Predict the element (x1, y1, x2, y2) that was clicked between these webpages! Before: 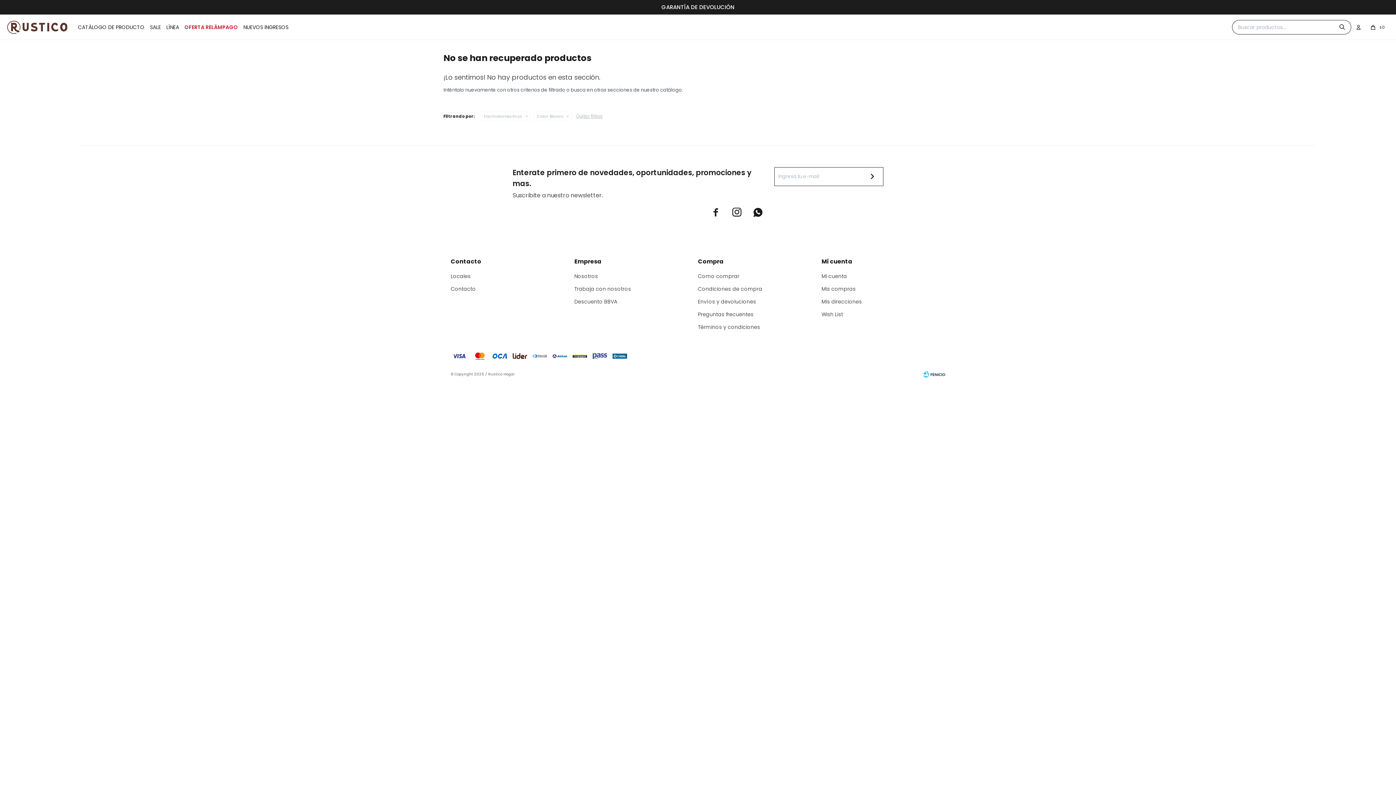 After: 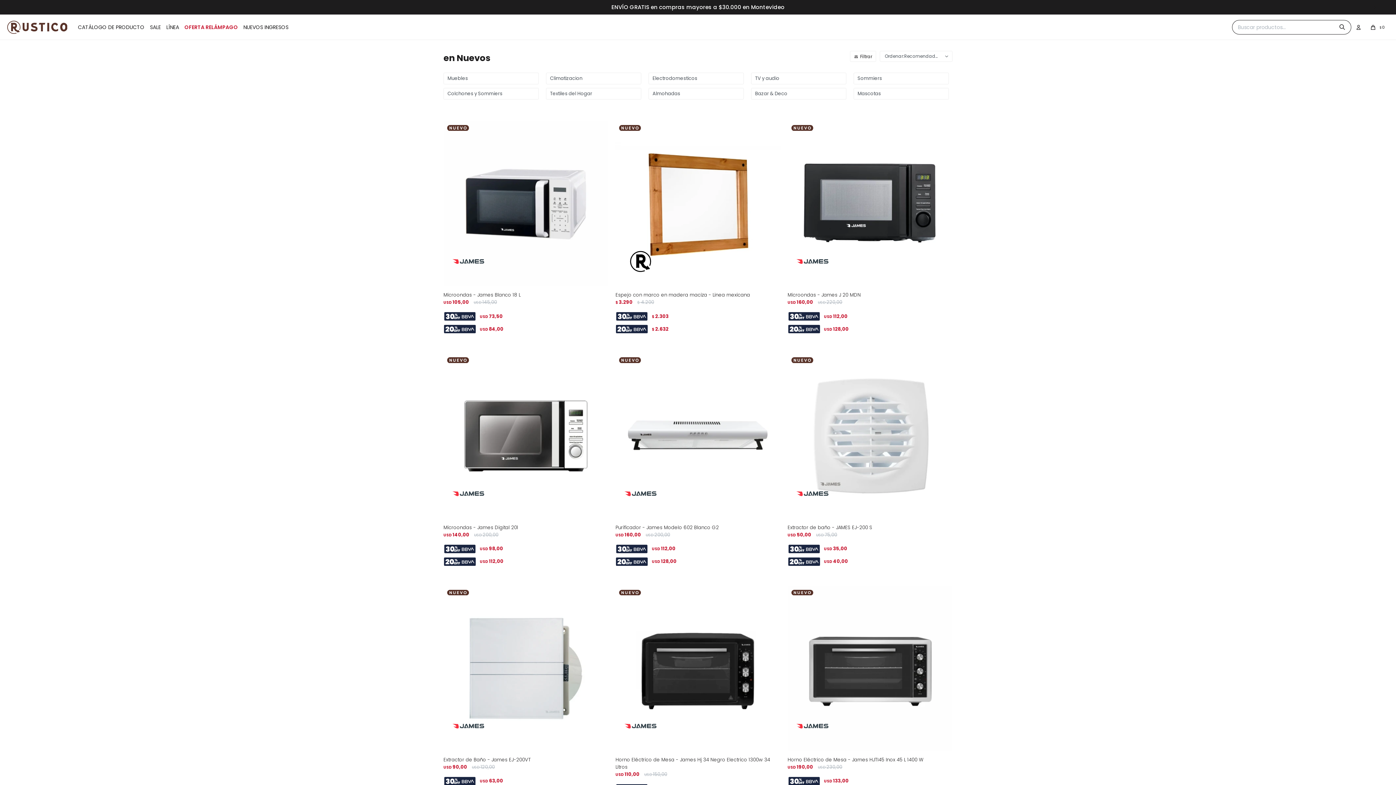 Action: label: NUEVOS INGRESOS bbox: (243, 14, 288, 40)